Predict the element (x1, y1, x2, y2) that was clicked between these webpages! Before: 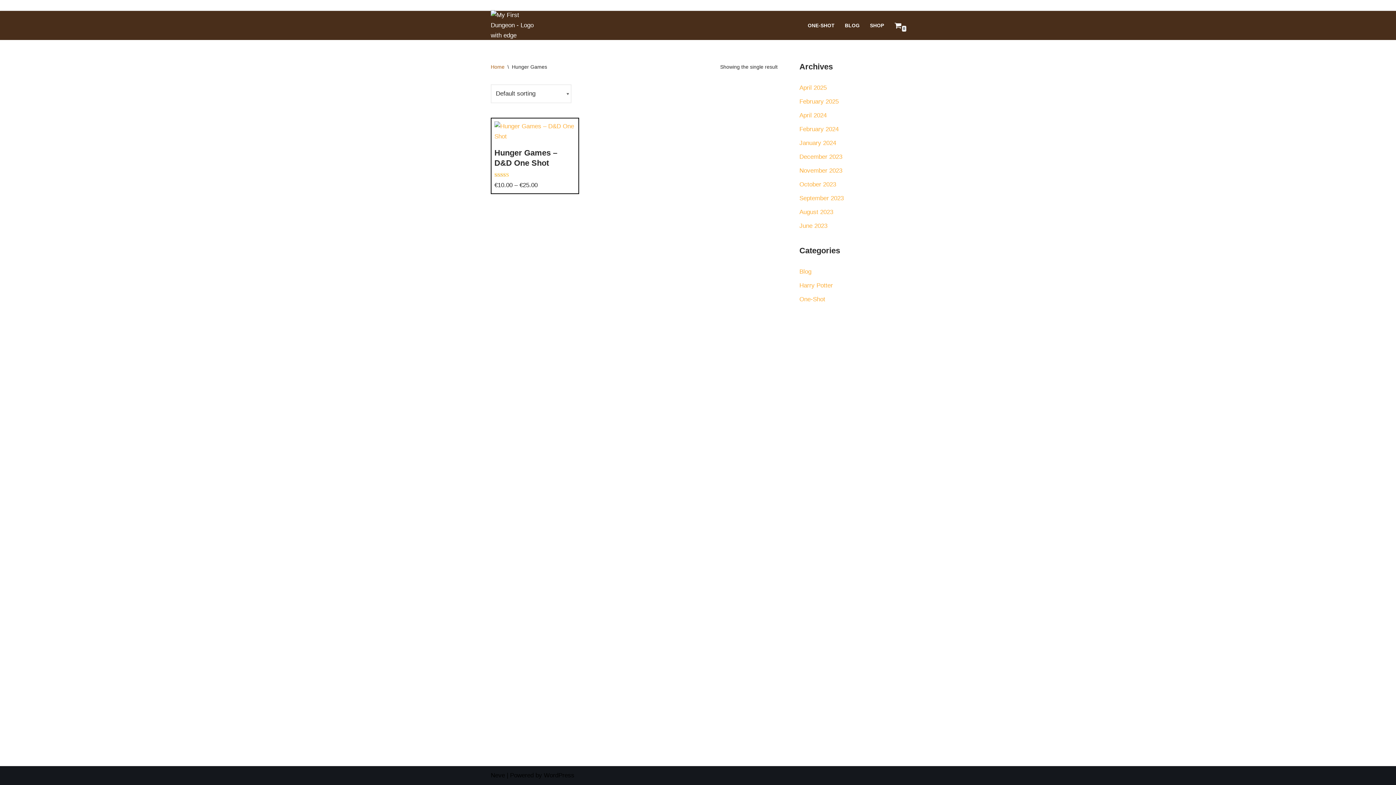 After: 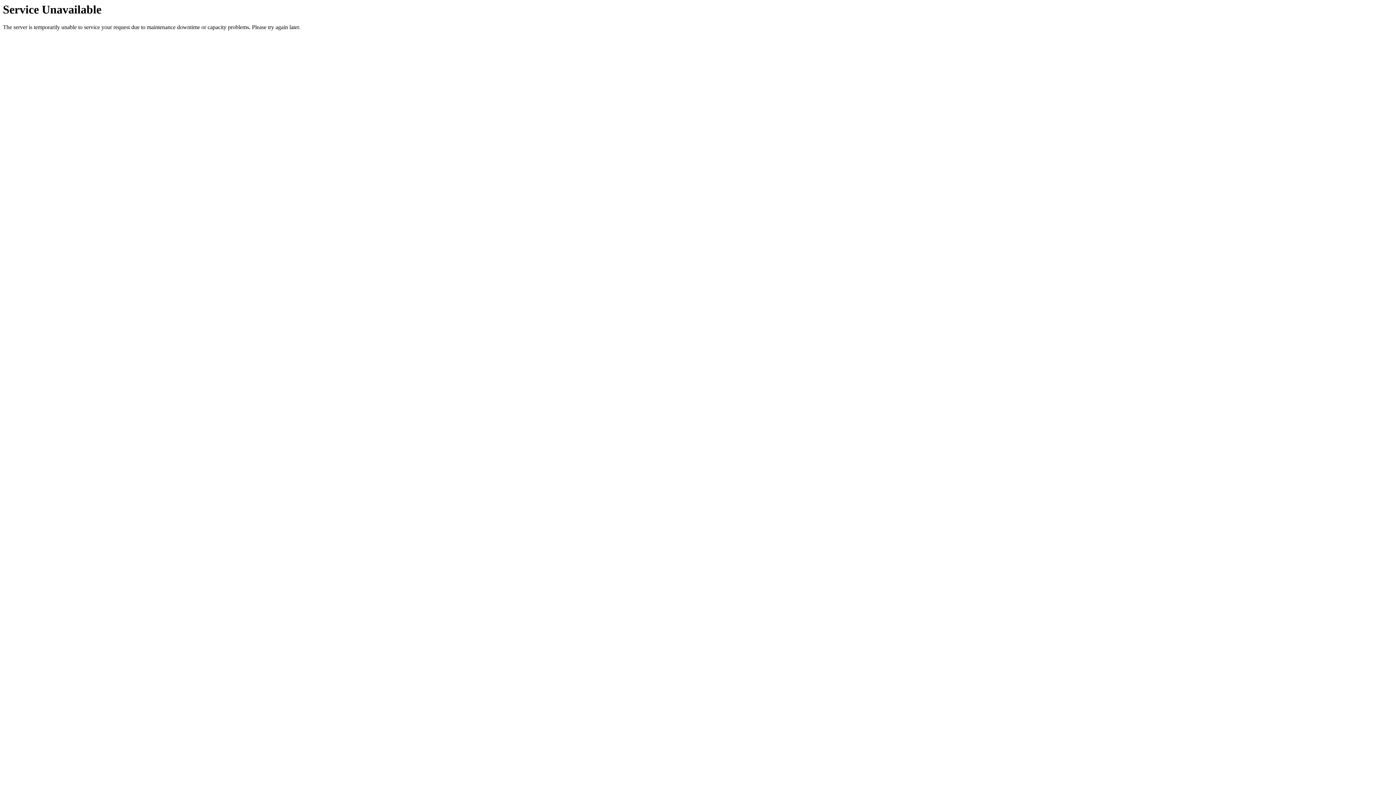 Action: bbox: (799, 125, 838, 132) label: February 2024